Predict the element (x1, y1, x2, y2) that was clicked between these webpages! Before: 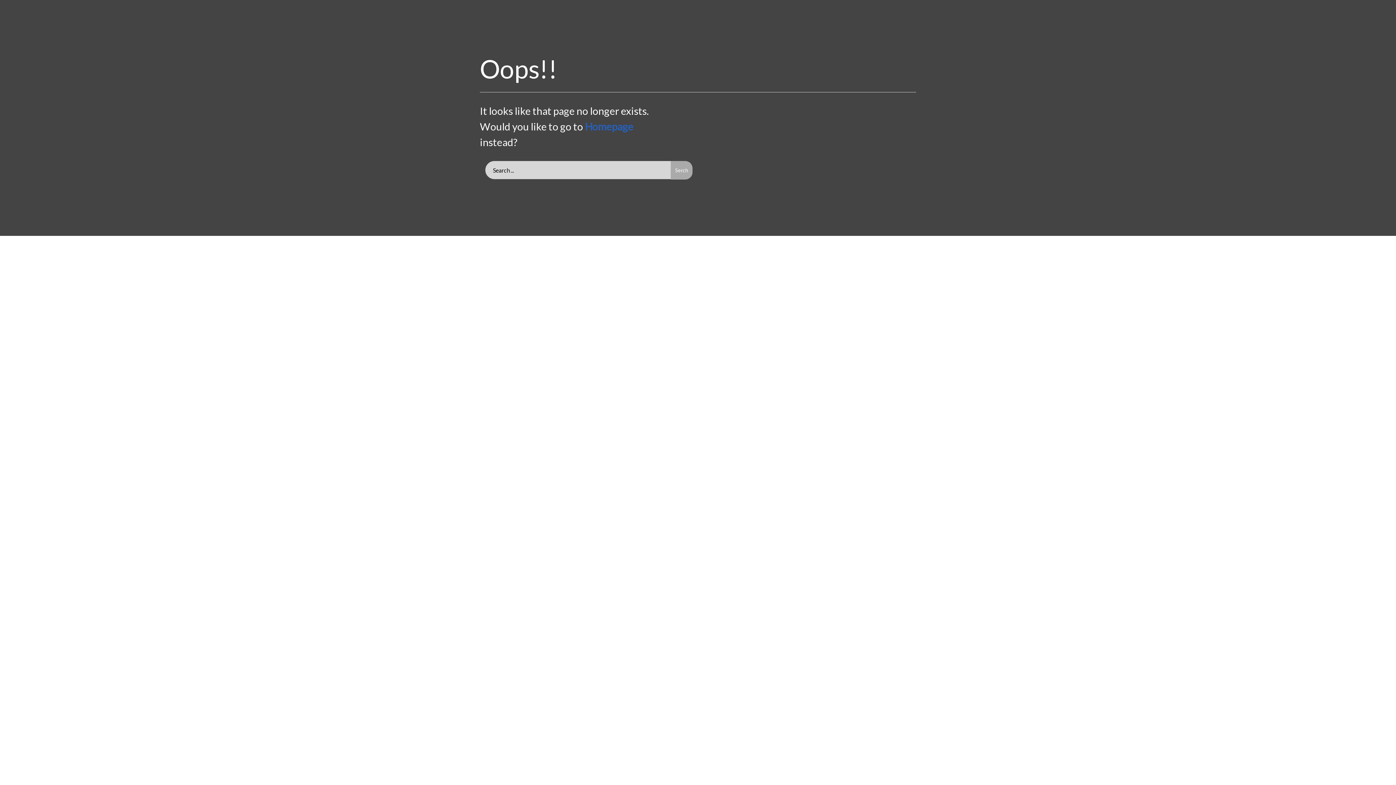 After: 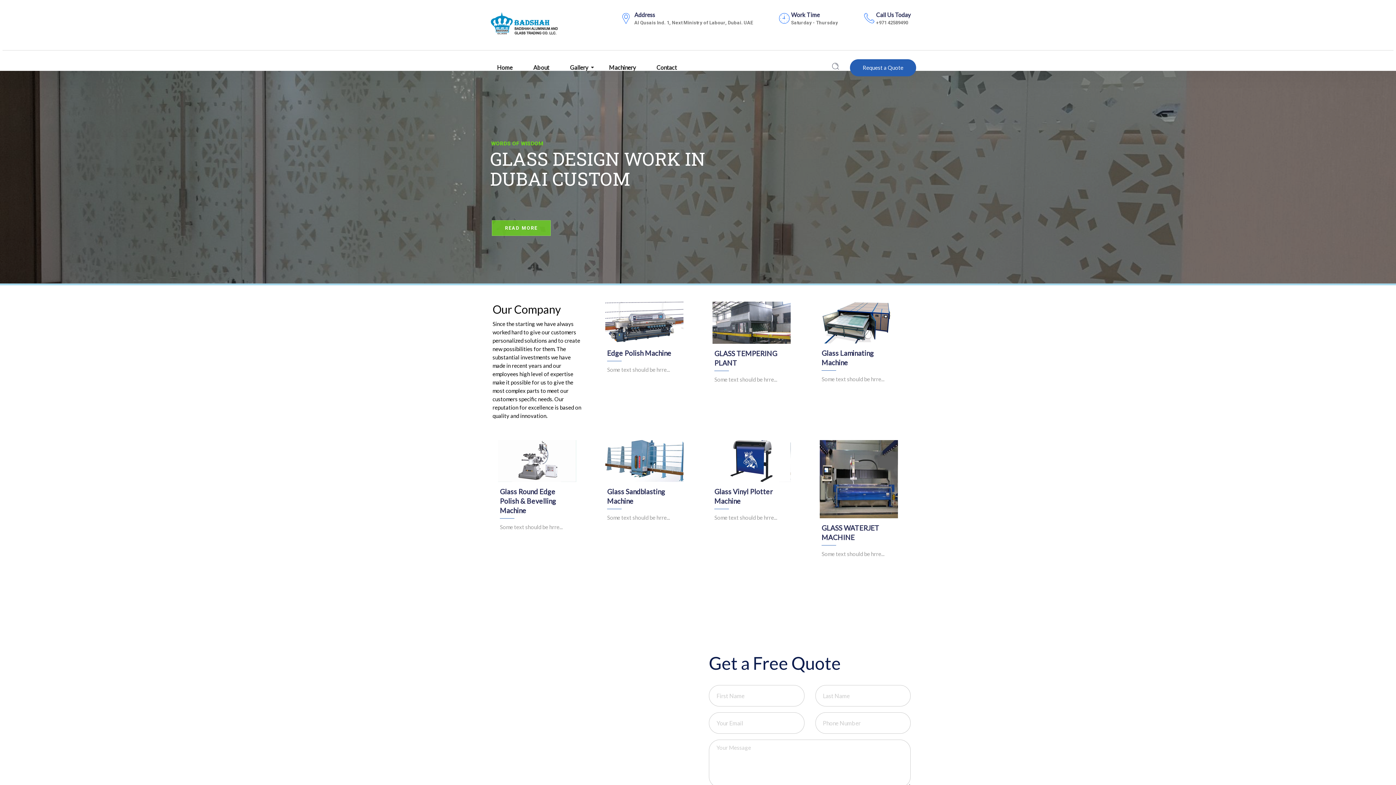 Action: label: Homepage bbox: (585, 120, 633, 132)